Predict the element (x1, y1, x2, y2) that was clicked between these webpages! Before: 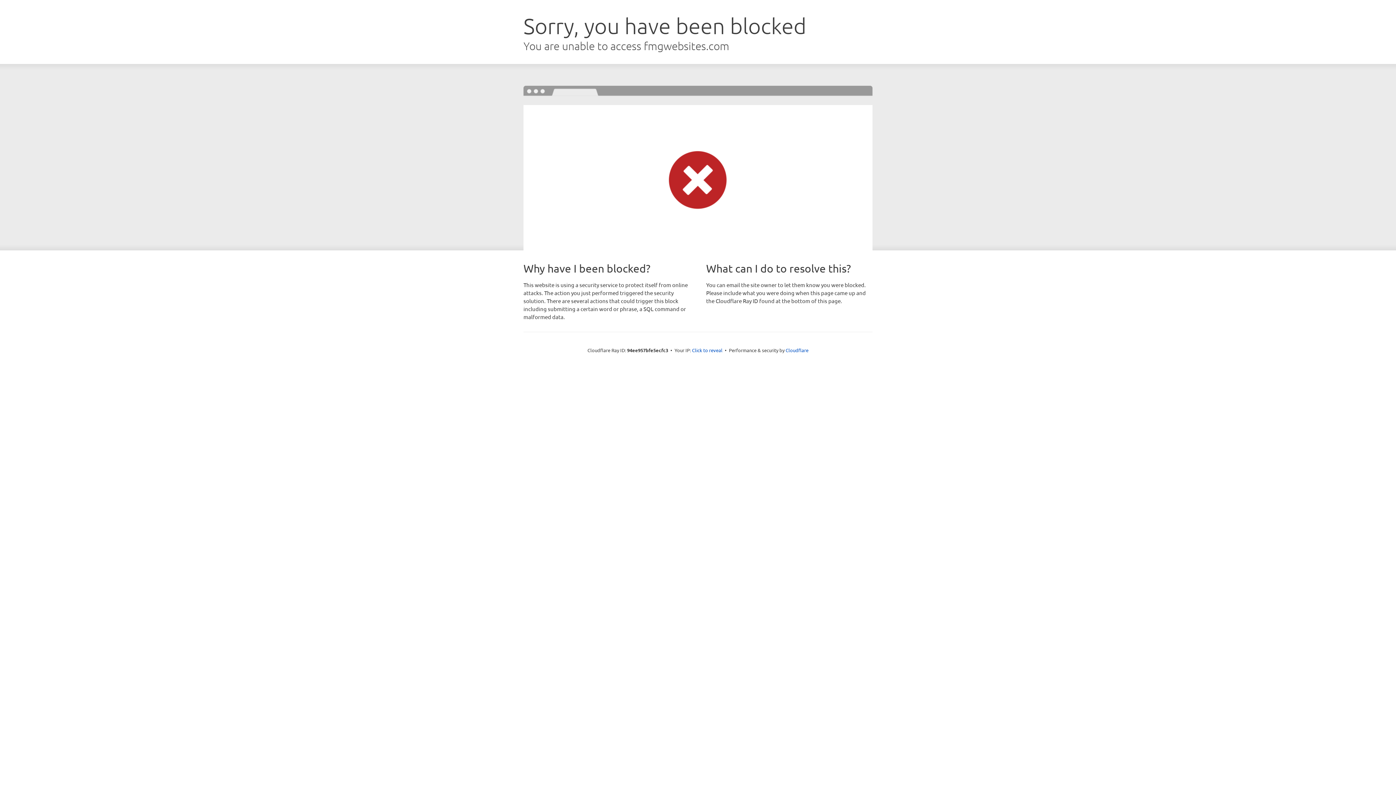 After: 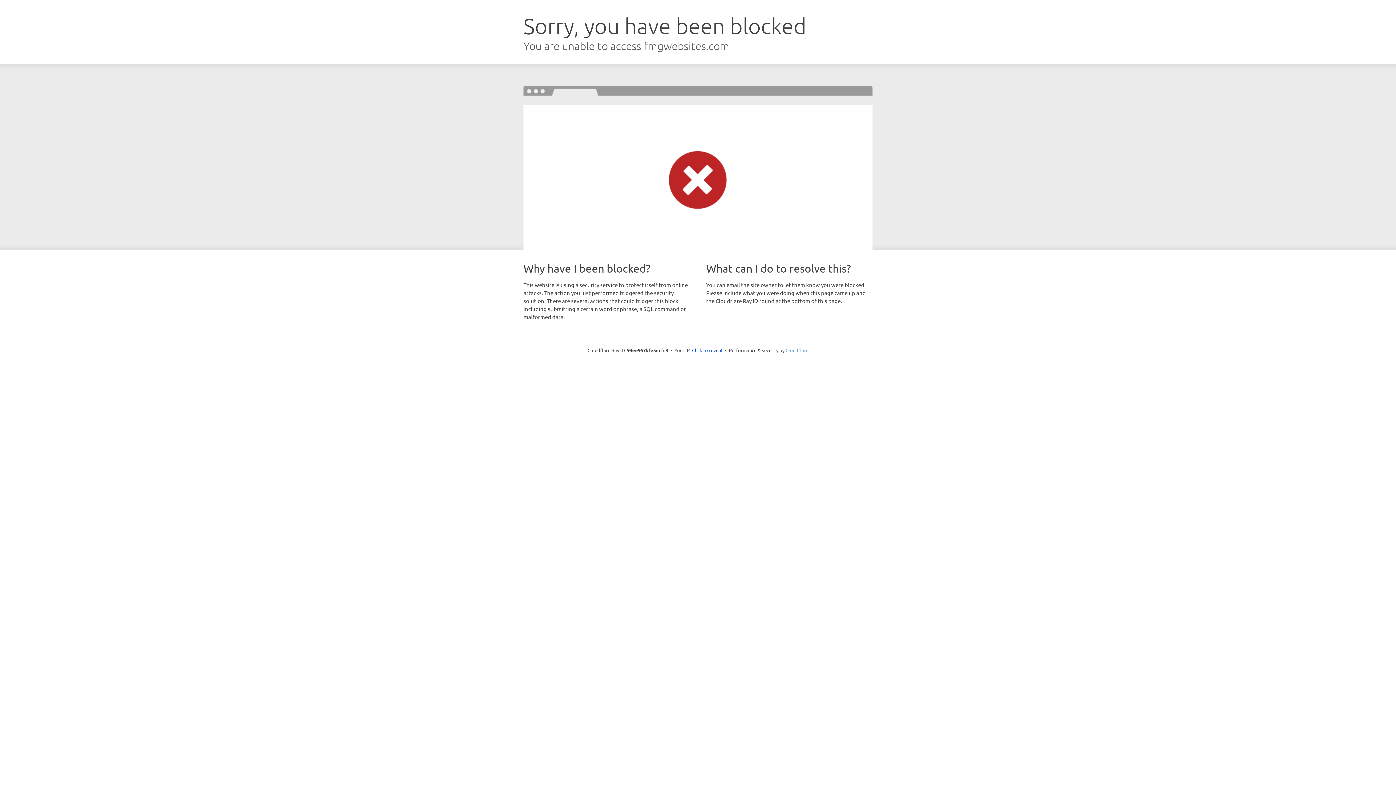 Action: label: Cloudflare bbox: (785, 347, 808, 353)